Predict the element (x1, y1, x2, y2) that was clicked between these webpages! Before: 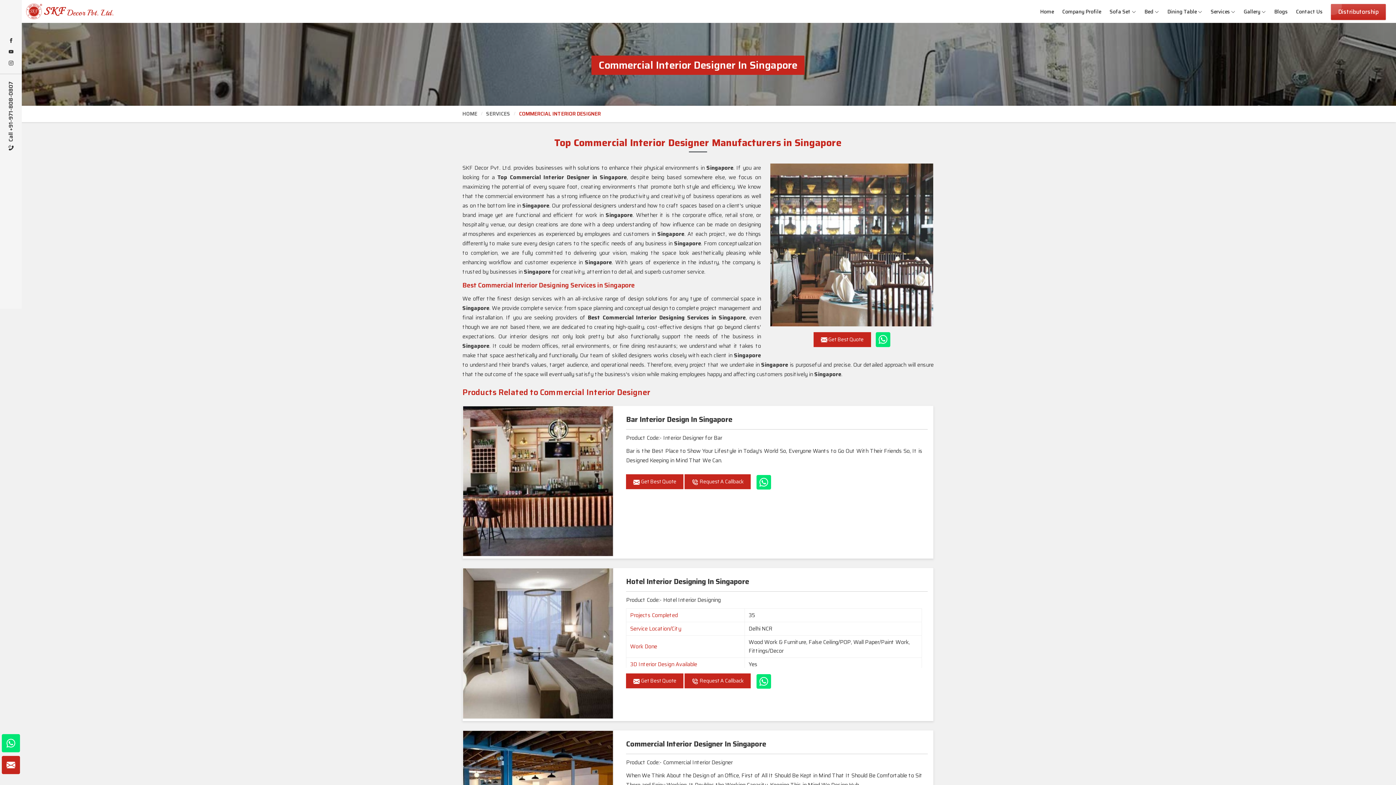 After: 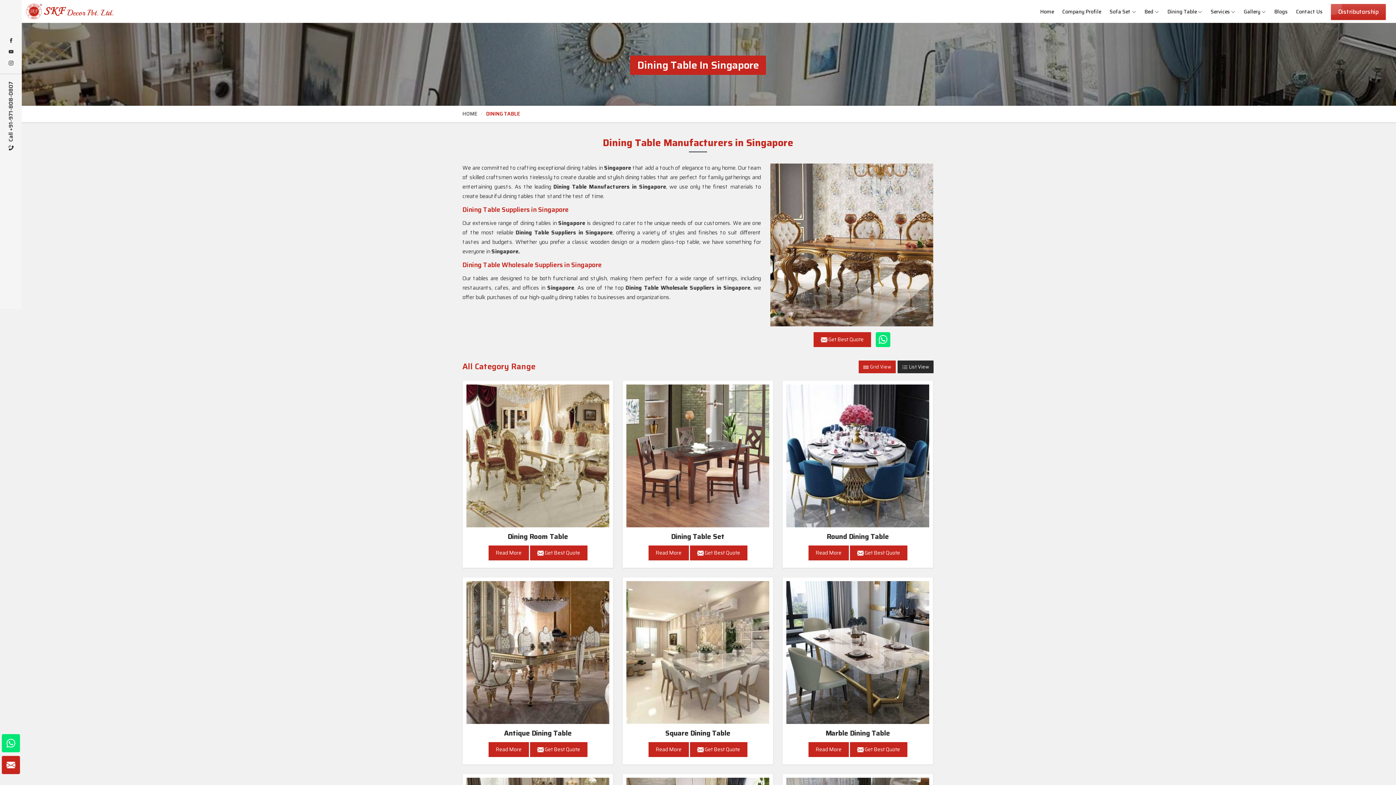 Action: bbox: (1198, 8, 1202, 15)